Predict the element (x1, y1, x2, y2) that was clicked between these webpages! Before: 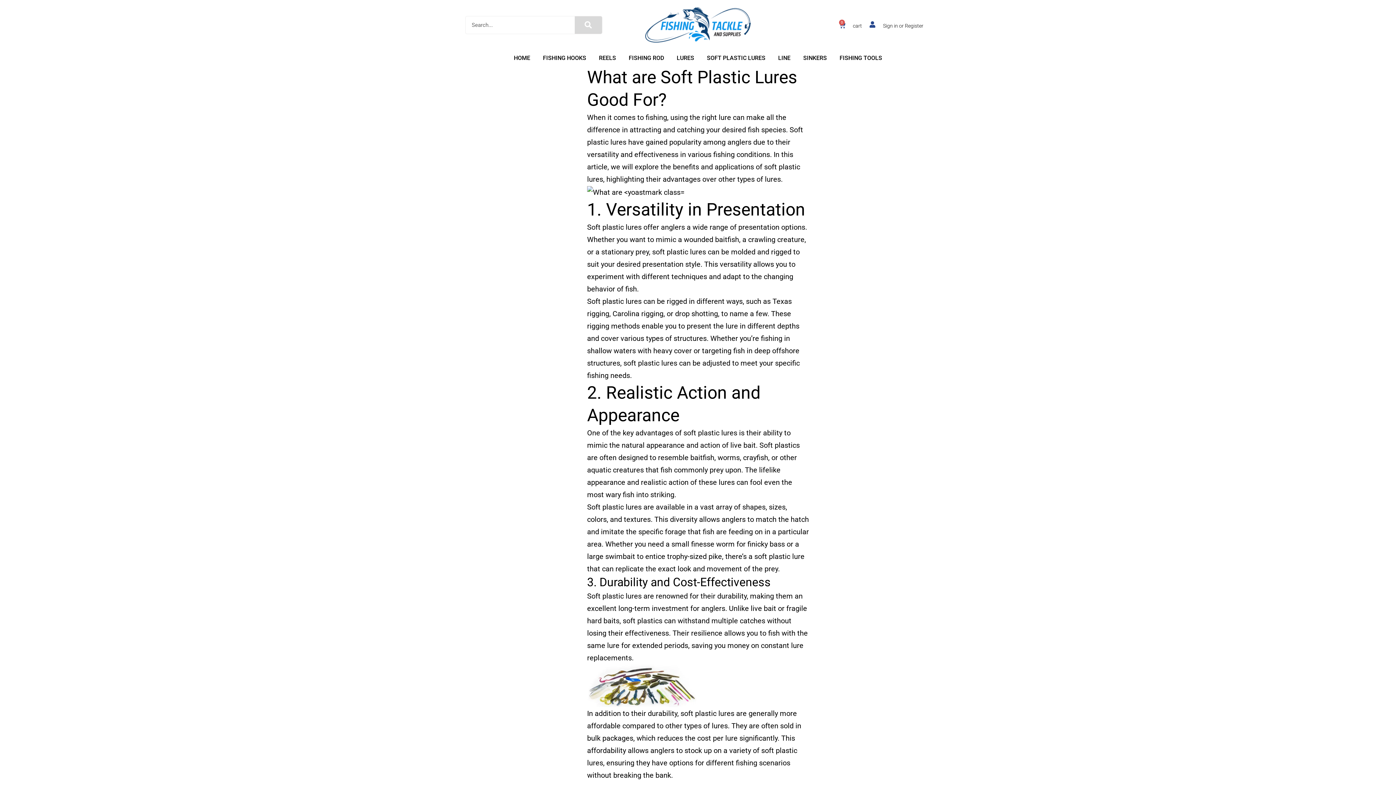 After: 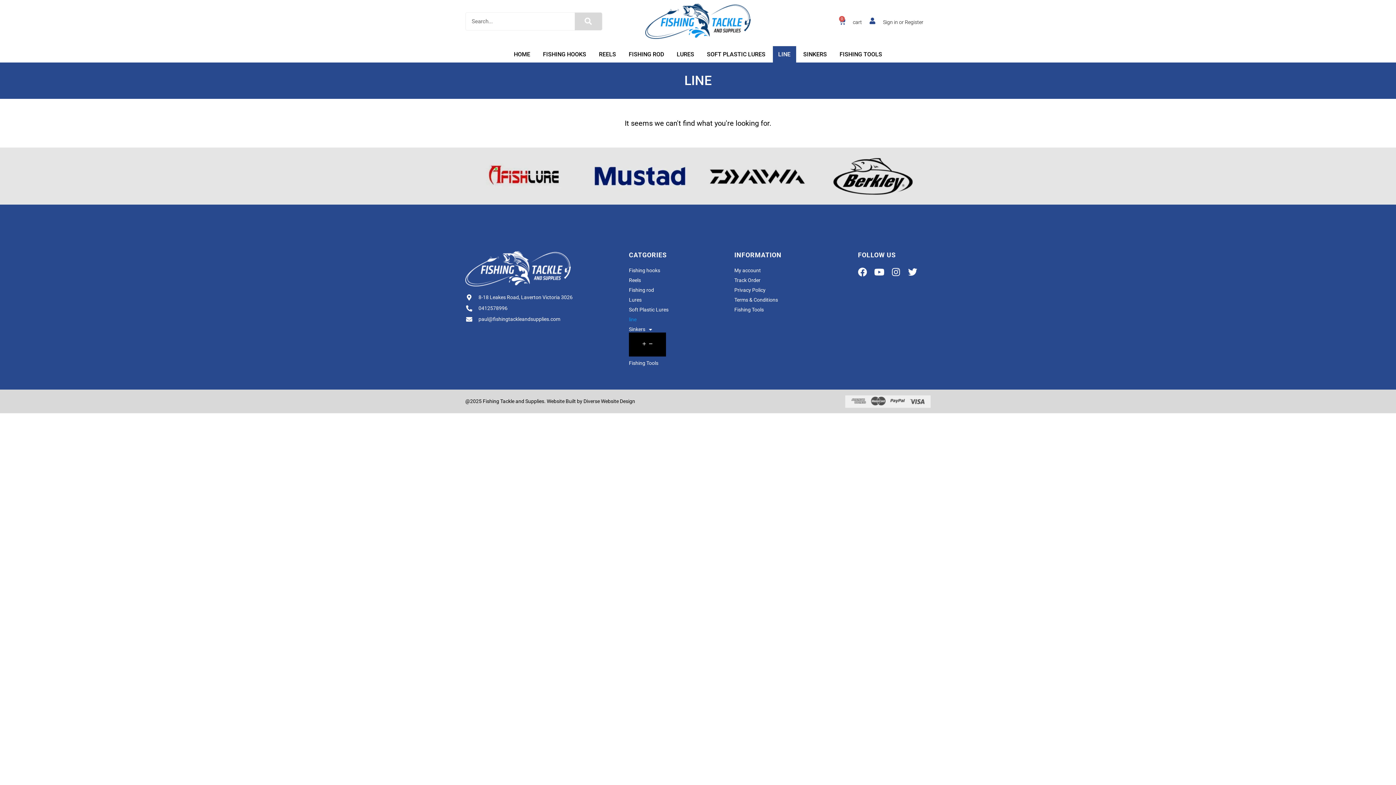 Action: label: LINE bbox: (772, 49, 796, 66)